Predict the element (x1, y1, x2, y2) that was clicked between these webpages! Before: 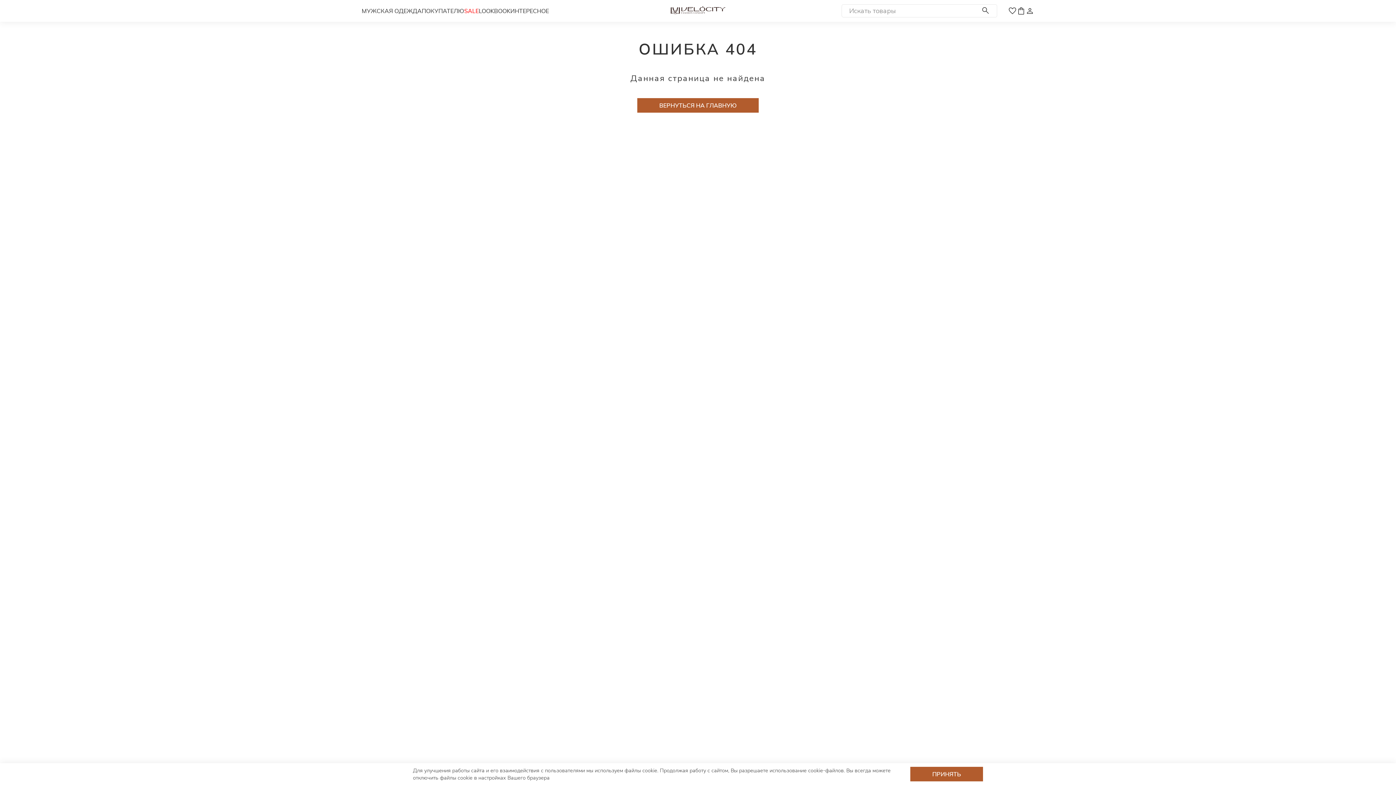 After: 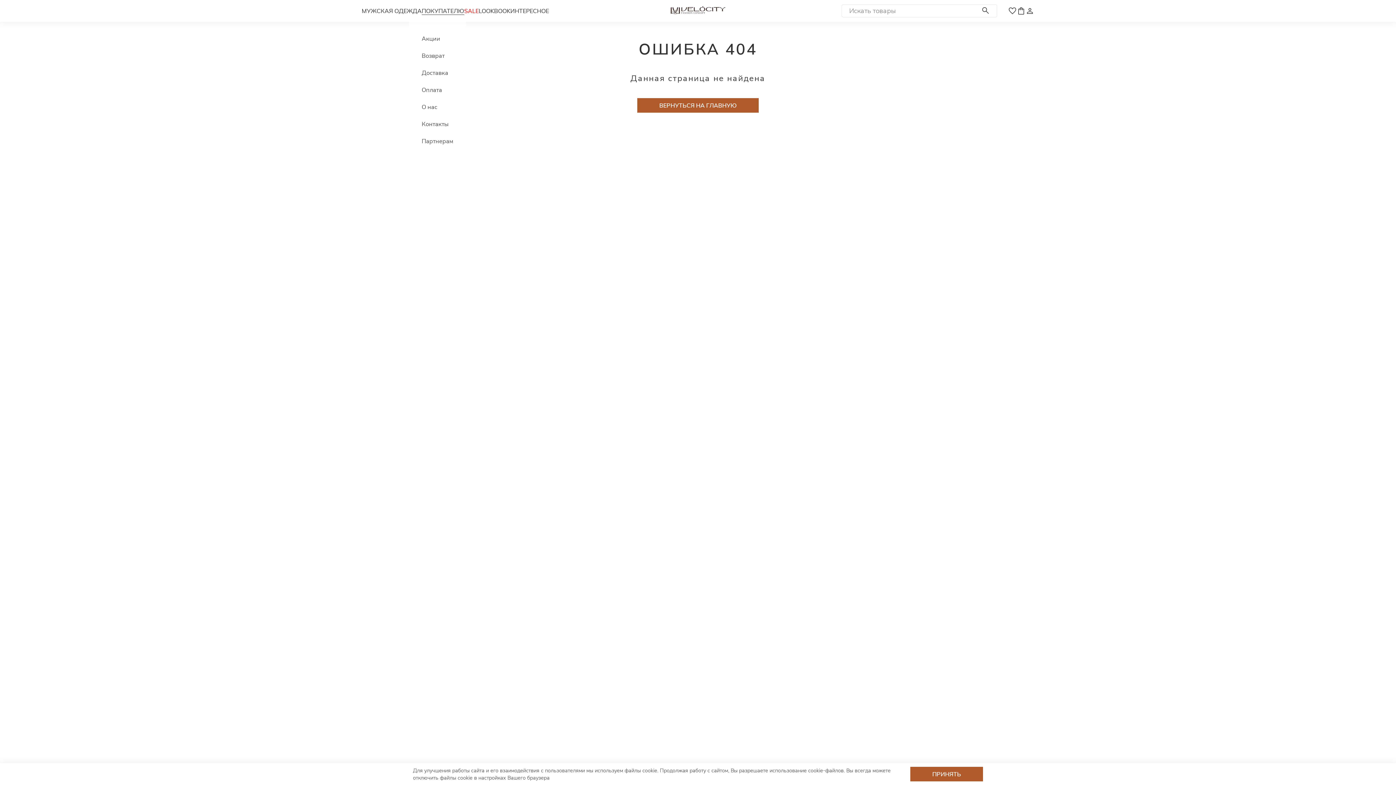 Action: label: ПОКУПАТЕЛЮ bbox: (421, 6, 464, 14)